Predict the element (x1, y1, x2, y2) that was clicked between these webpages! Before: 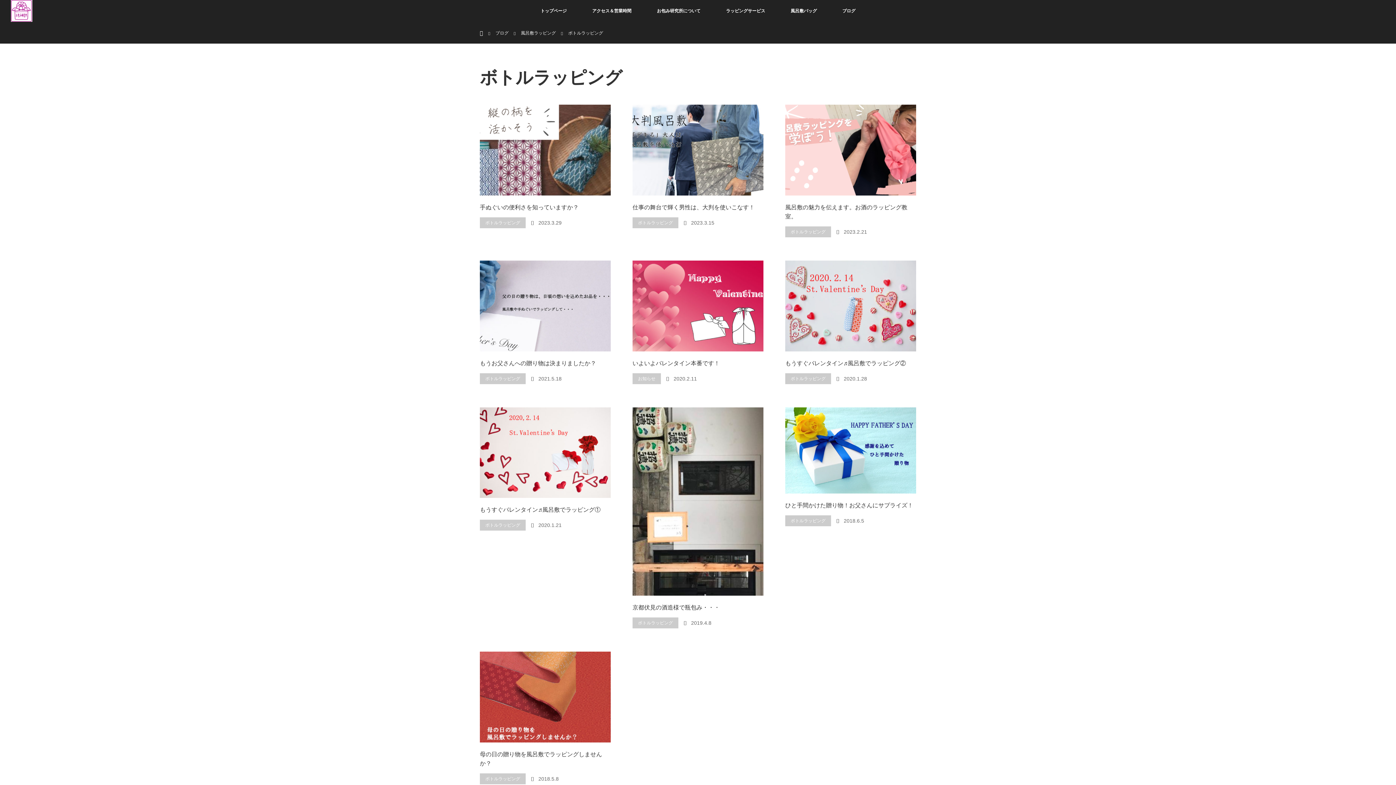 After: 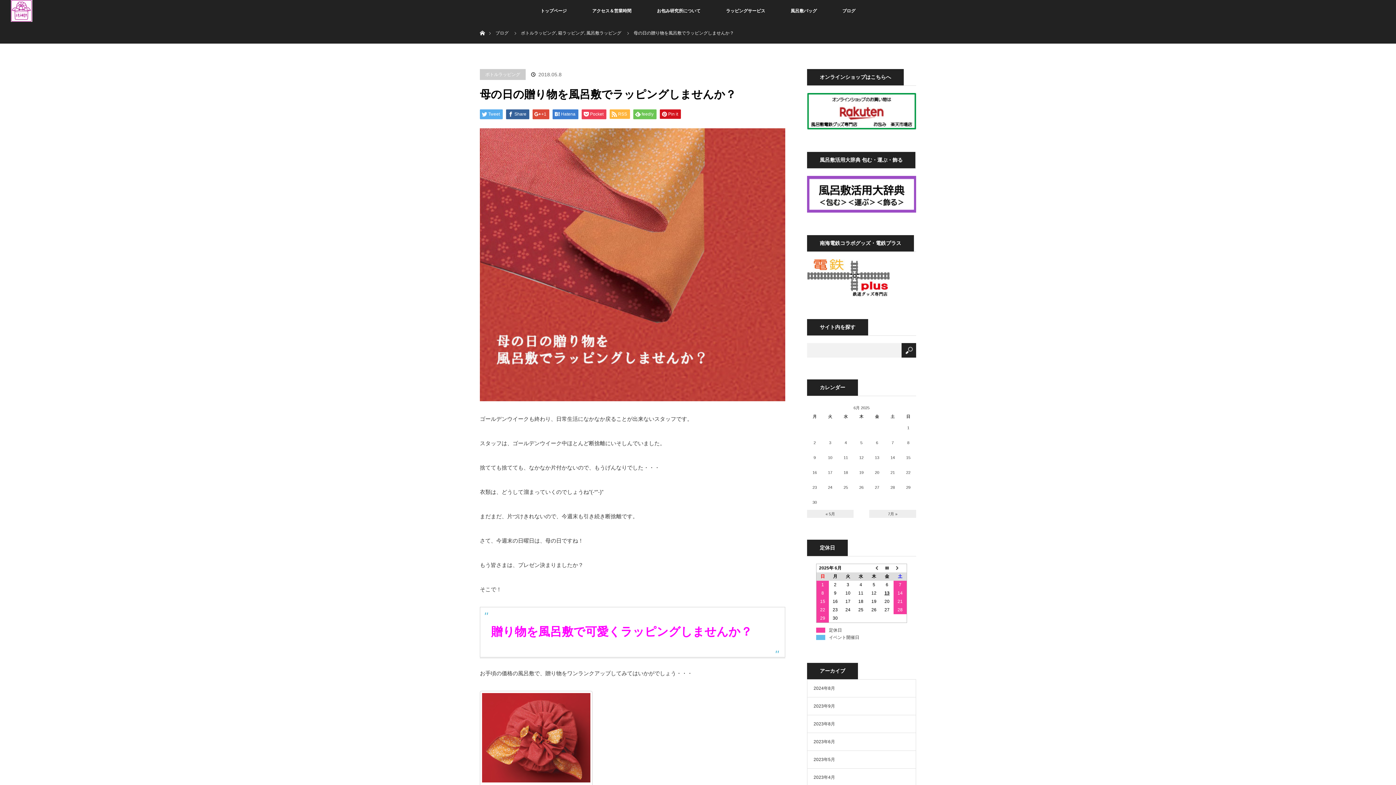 Action: bbox: (480, 652, 610, 742)